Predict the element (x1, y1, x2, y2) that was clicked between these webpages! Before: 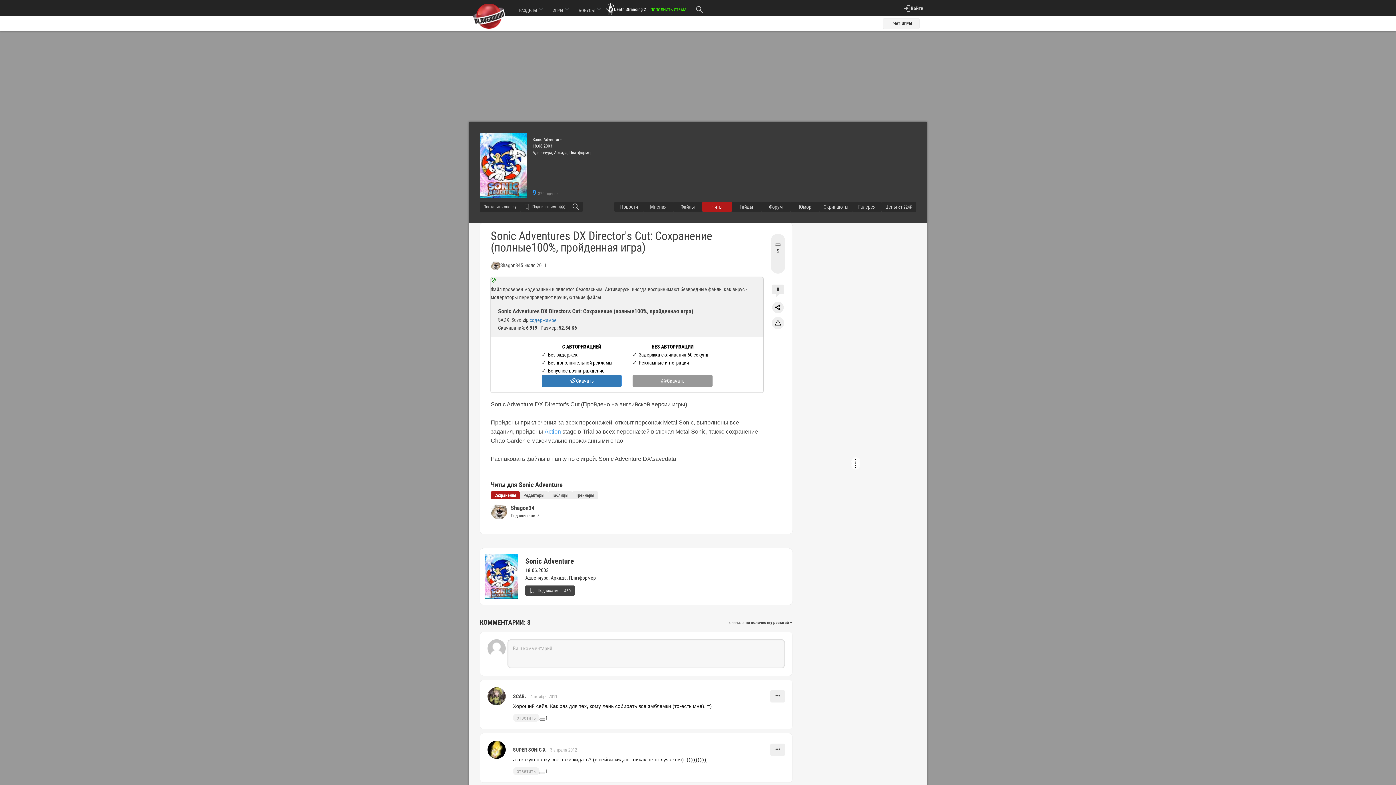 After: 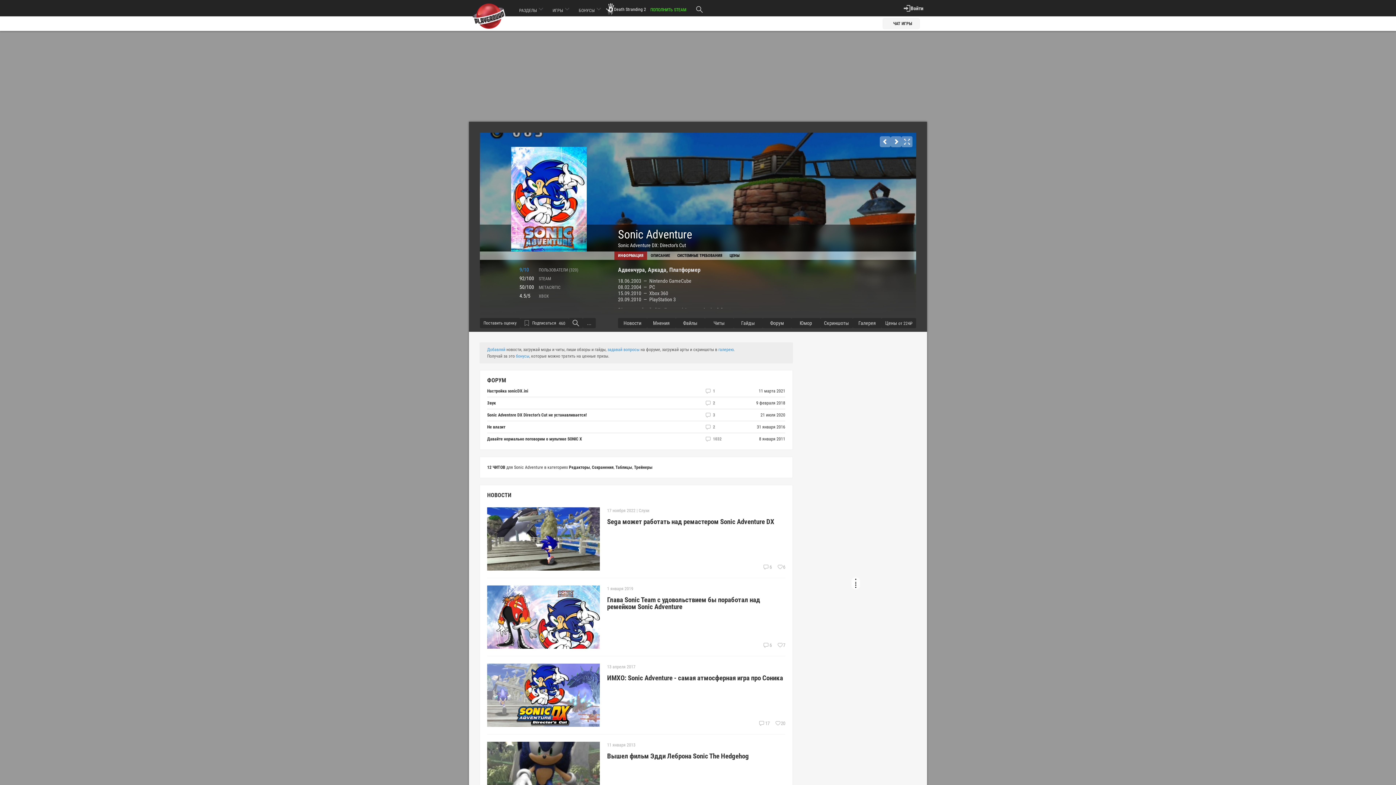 Action: bbox: (485, 554, 525, 599)